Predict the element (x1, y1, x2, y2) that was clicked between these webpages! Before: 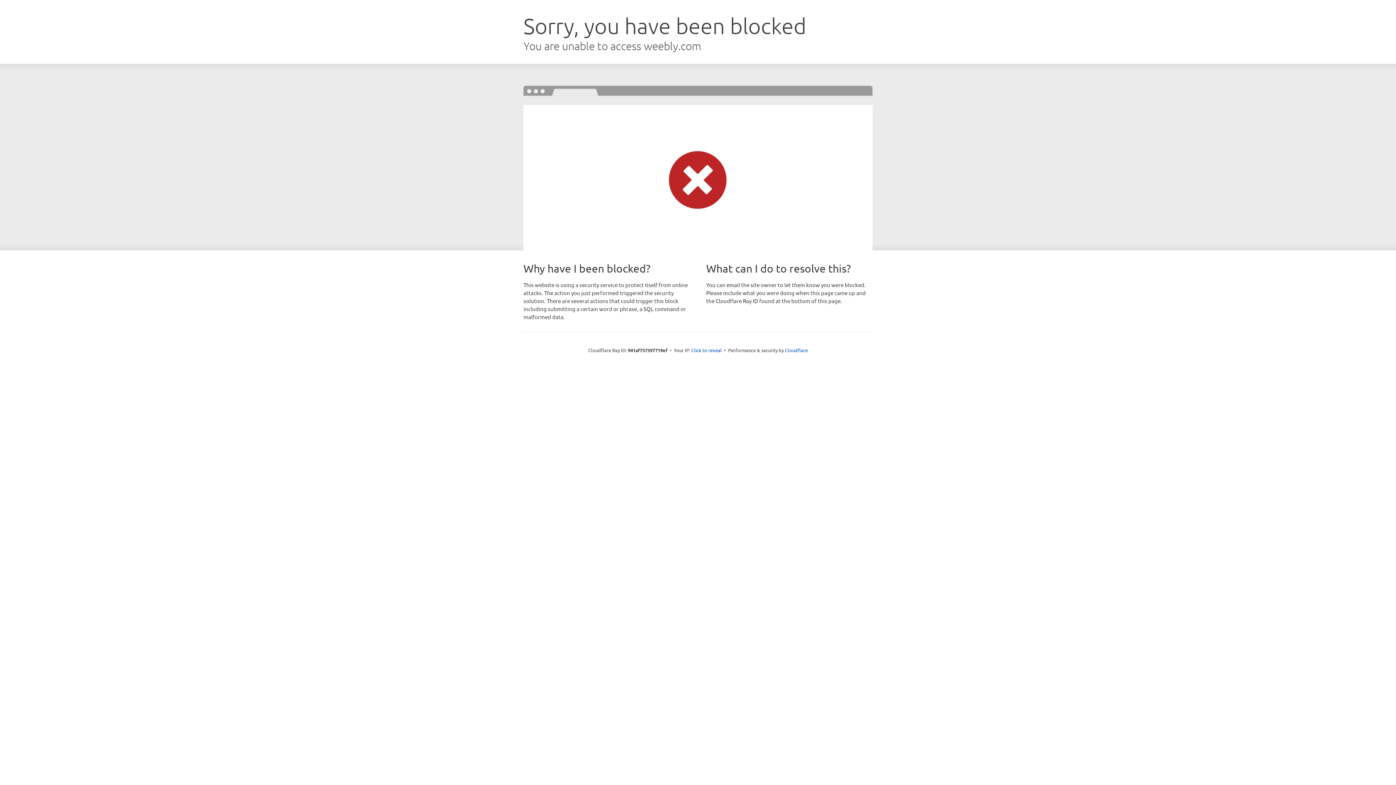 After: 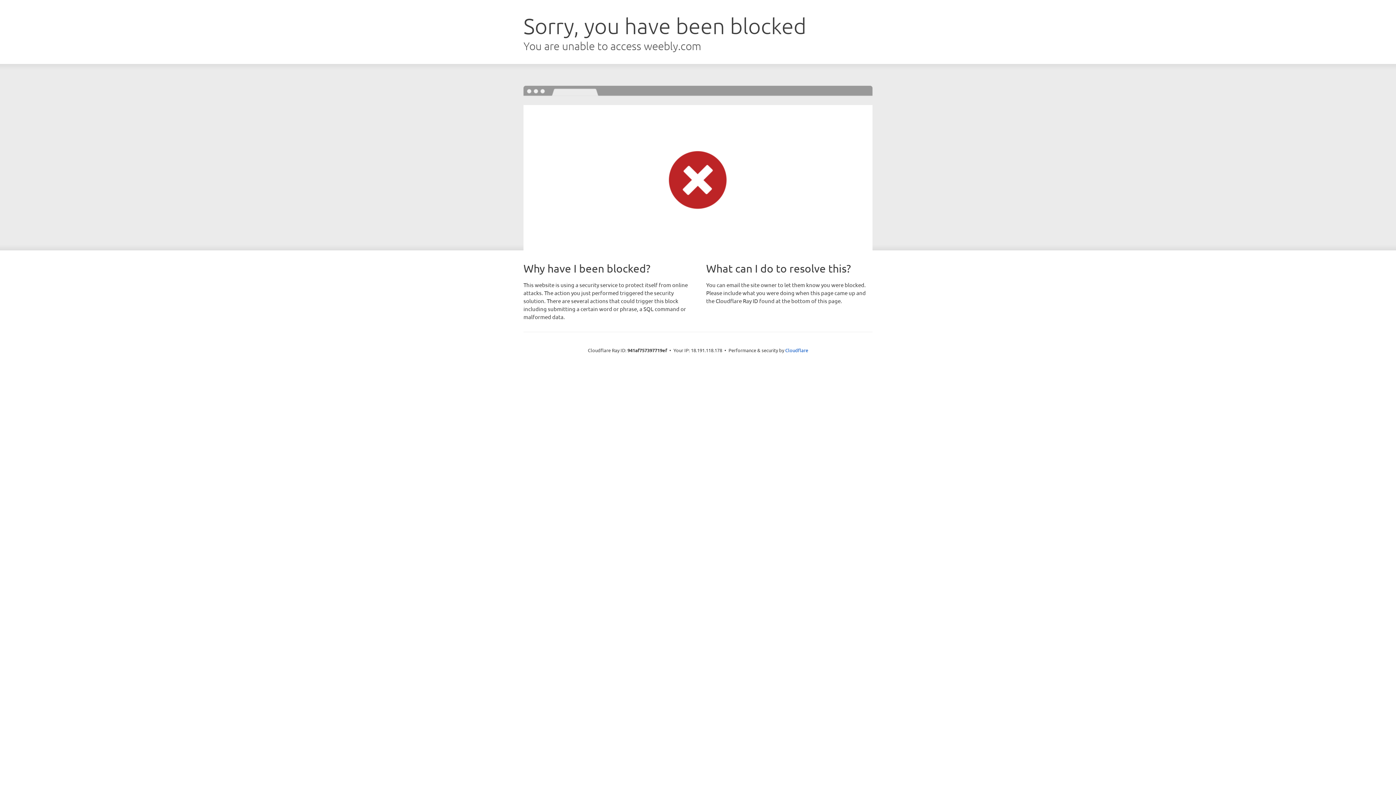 Action: bbox: (691, 346, 722, 353) label: Click to reveal